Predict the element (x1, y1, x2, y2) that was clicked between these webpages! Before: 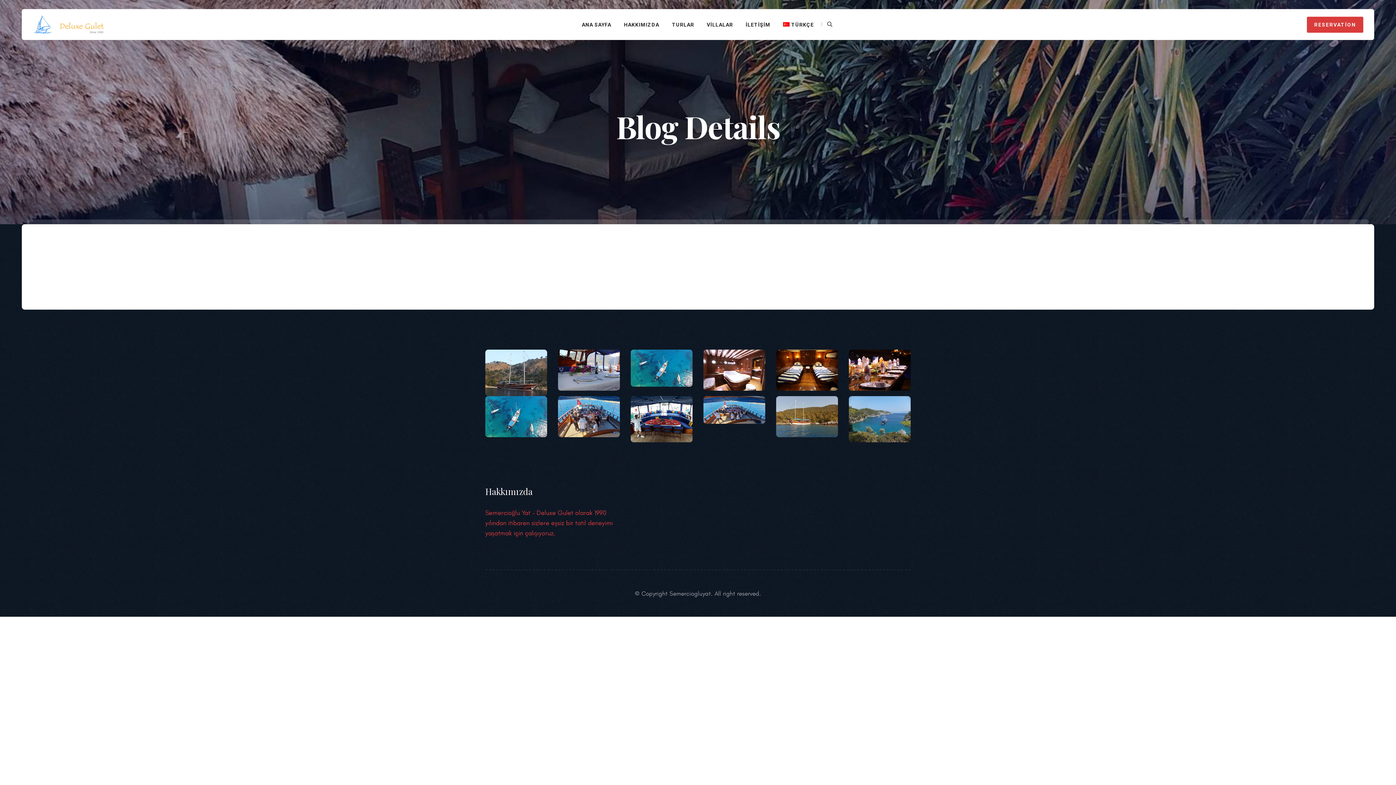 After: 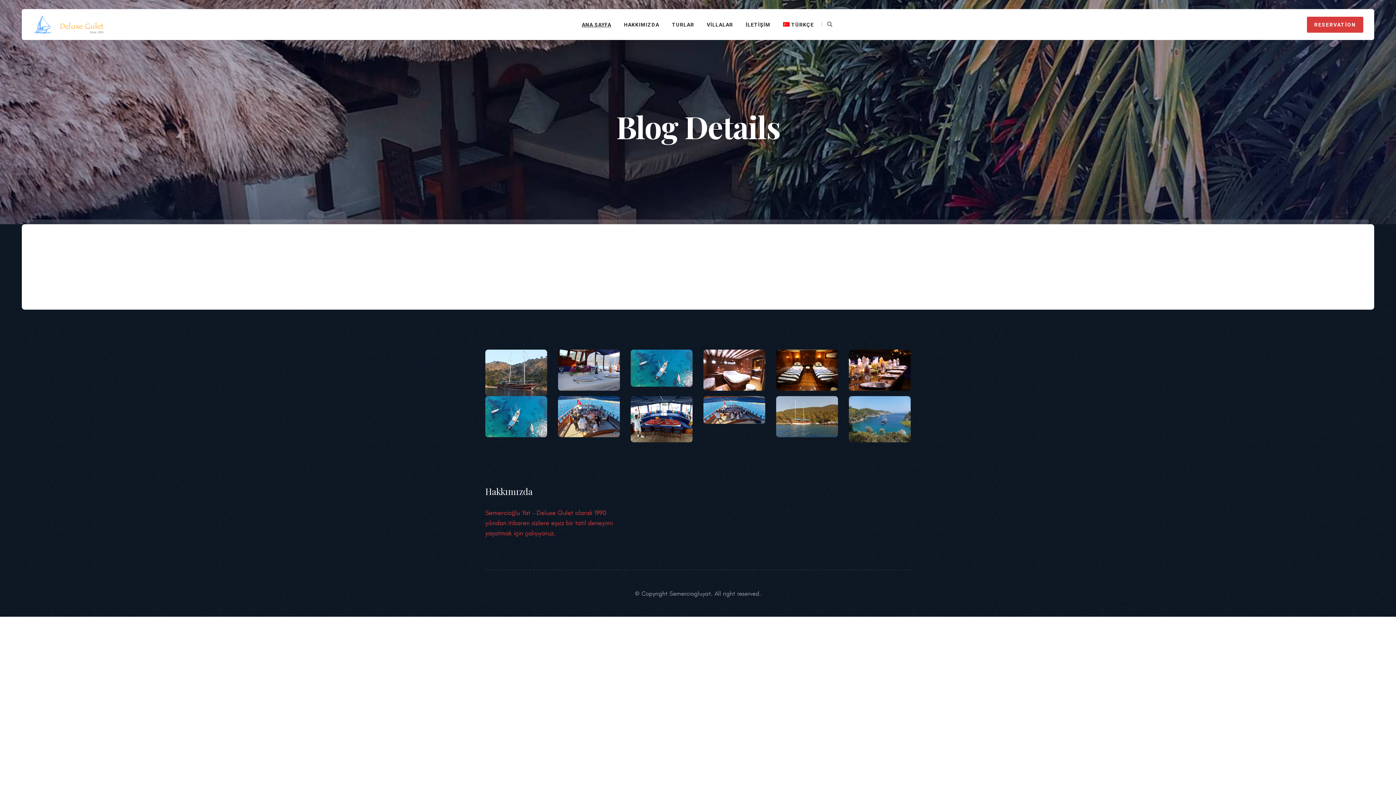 Action: label: TÜRKÇE bbox: (783, 19, 813, 29)